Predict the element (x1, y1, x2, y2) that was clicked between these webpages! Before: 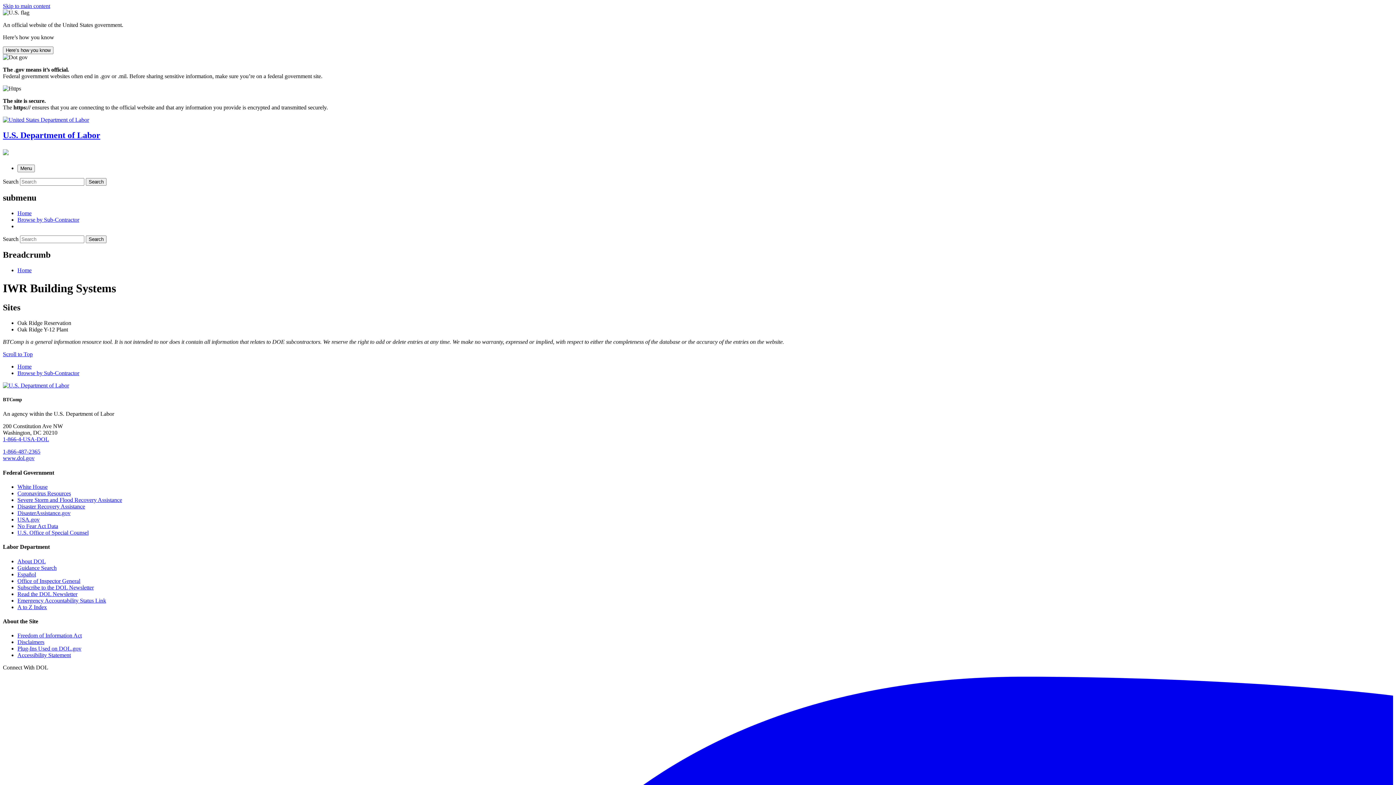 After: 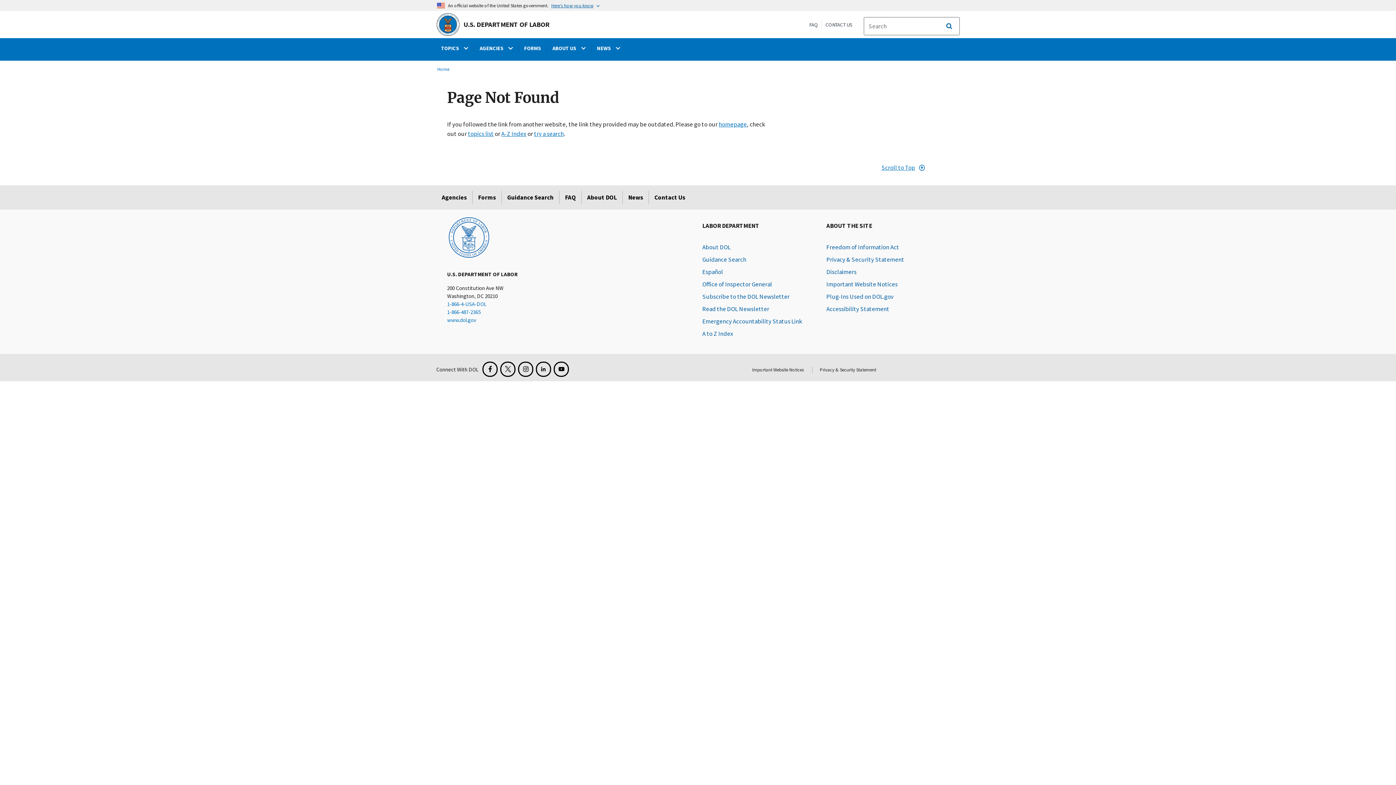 Action: label: Coronavirus Resources bbox: (17, 490, 70, 496)